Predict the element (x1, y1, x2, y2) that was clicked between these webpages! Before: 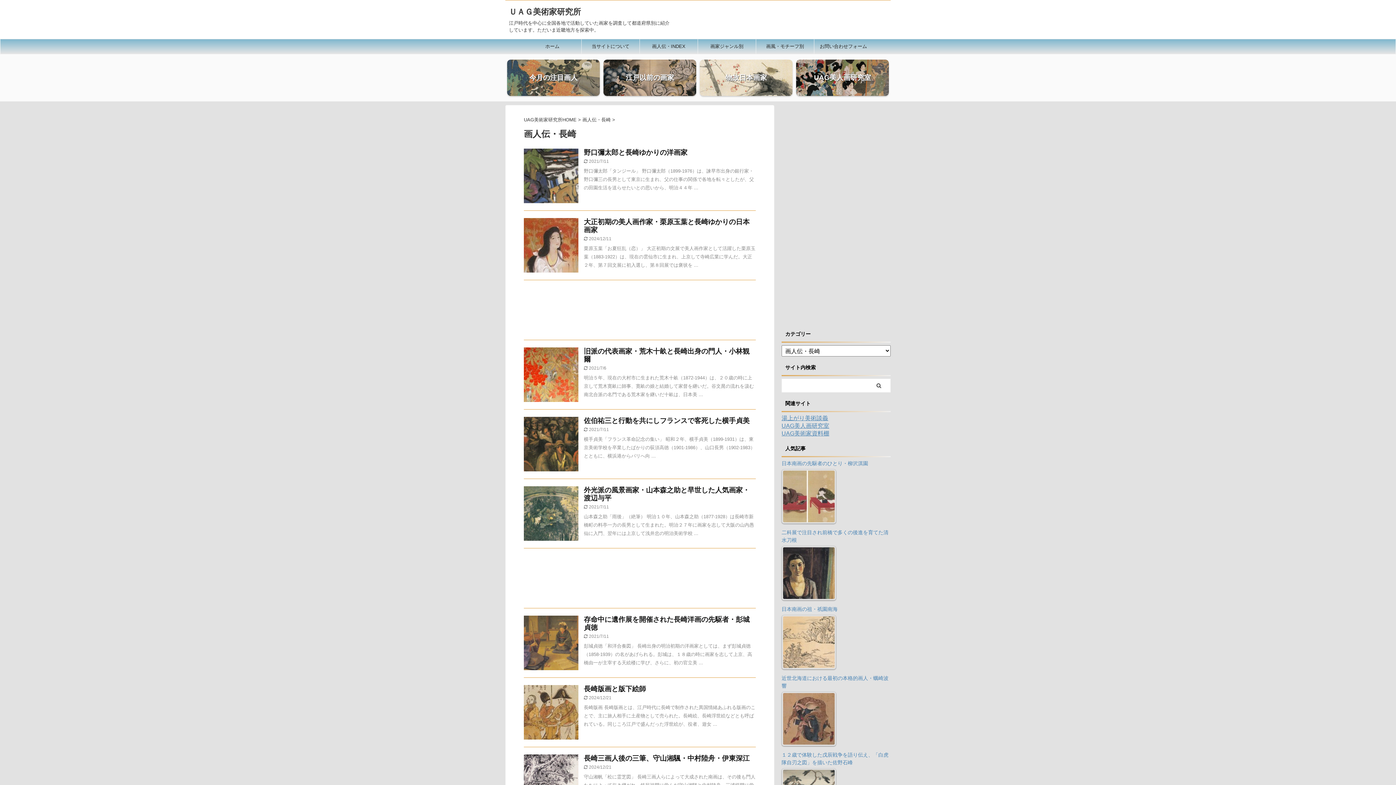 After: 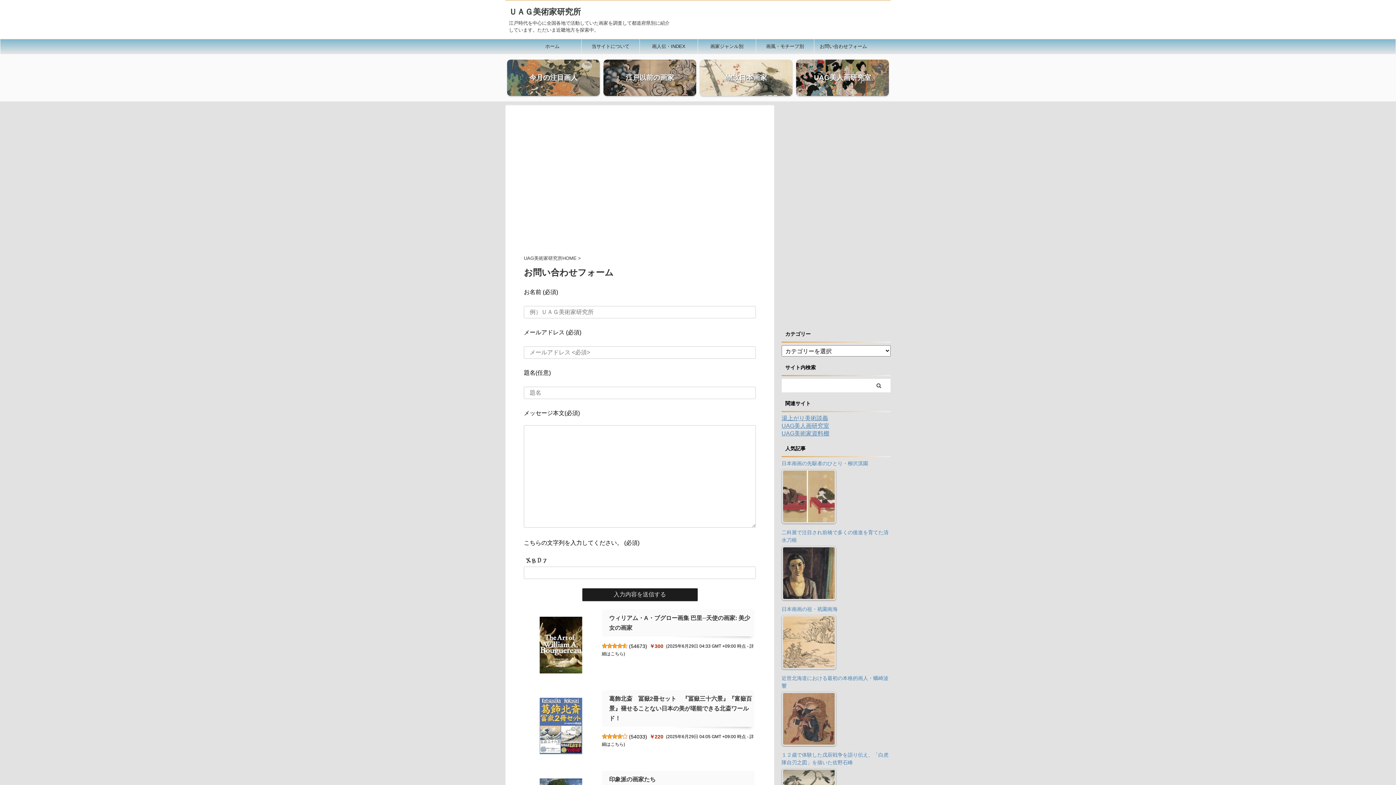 Action: bbox: (814, 39, 872, 53) label: お問い合わせフォーム